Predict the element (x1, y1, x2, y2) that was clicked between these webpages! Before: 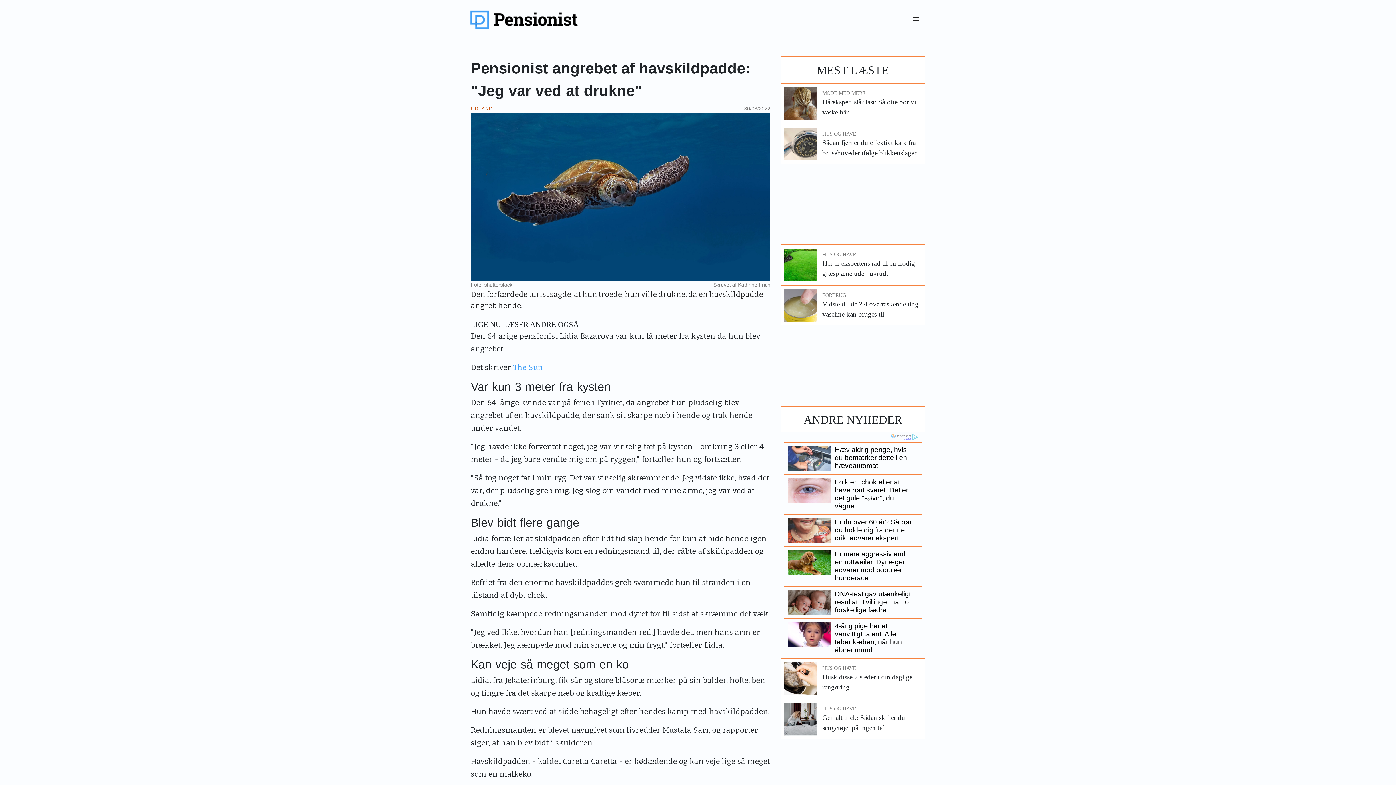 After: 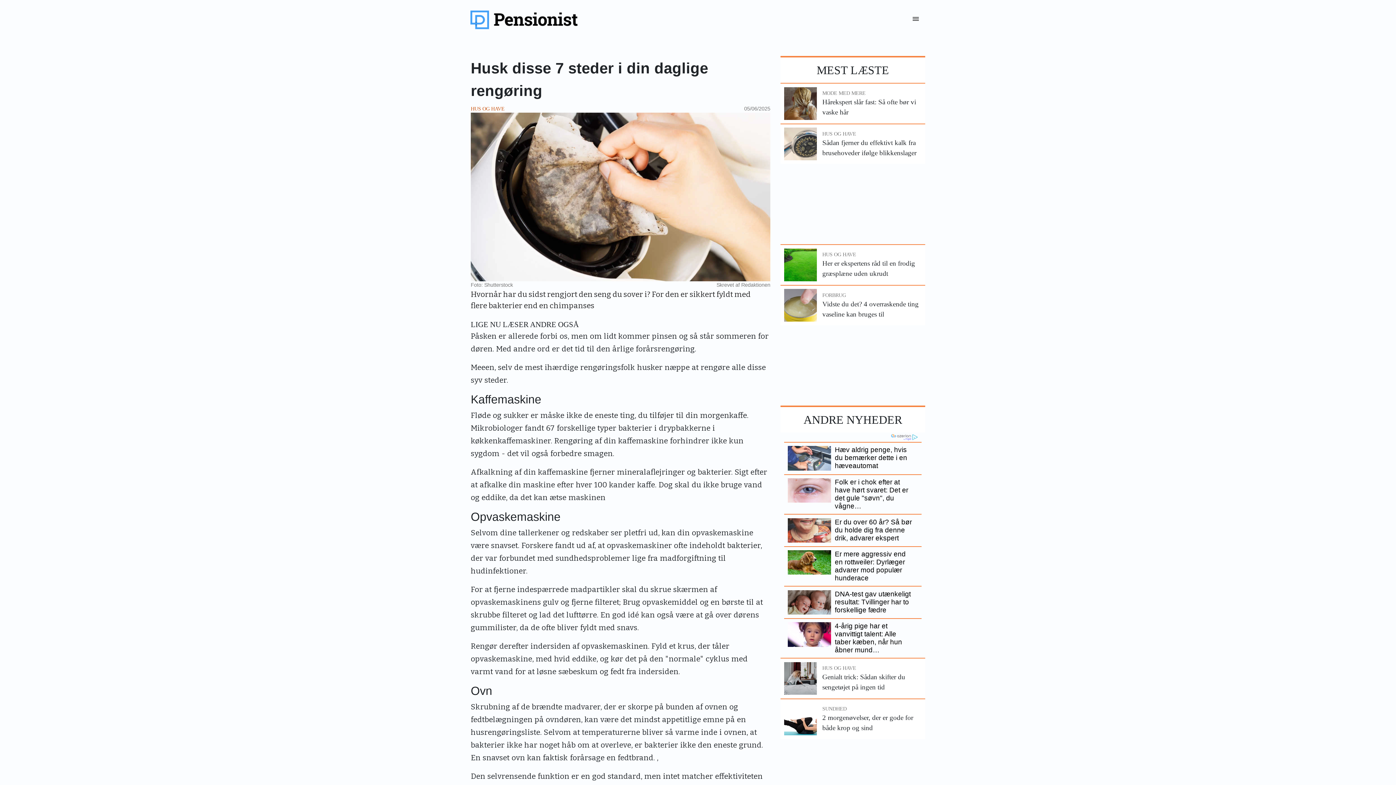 Action: bbox: (784, 662, 817, 695)